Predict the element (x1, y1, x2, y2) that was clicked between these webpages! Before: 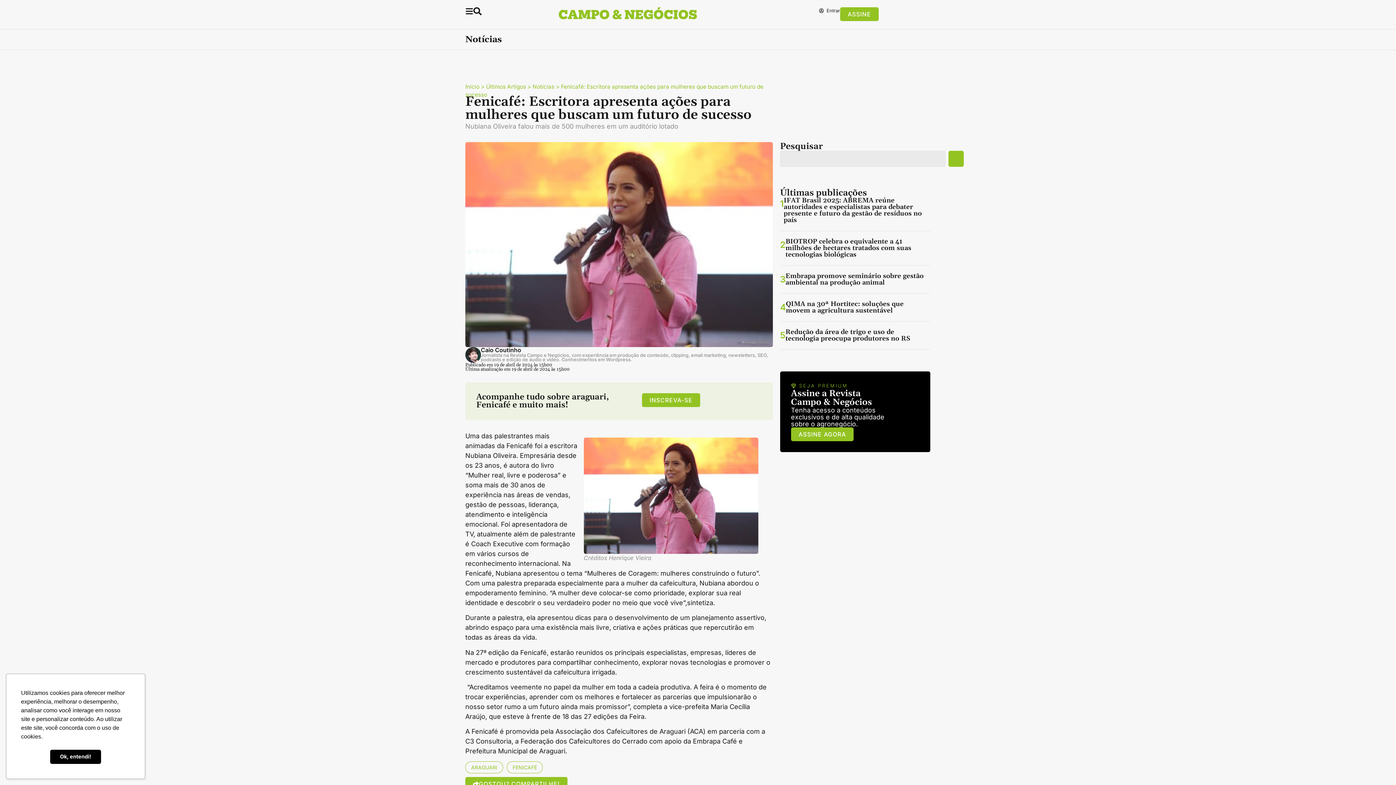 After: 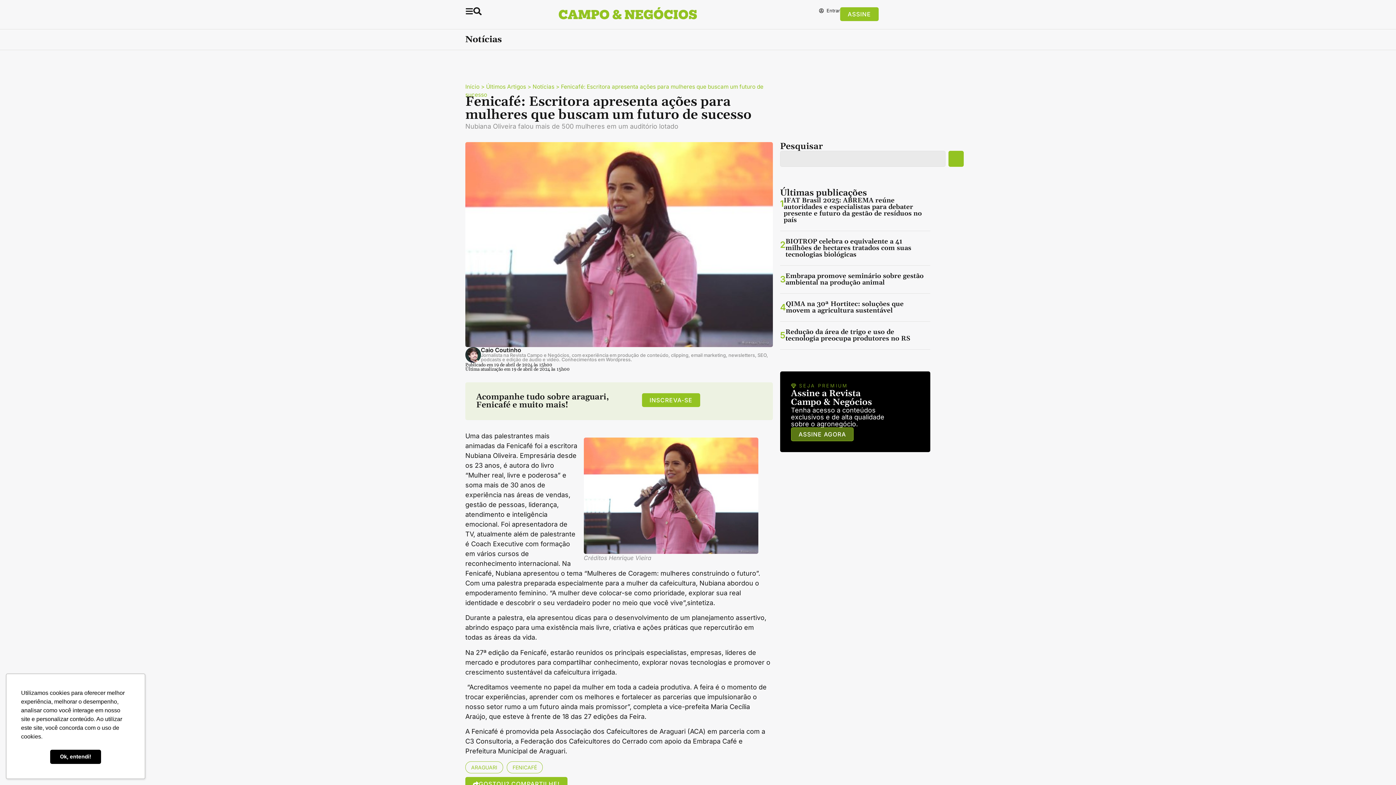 Action: label: ASSINE AGORA bbox: (791, 427, 853, 441)